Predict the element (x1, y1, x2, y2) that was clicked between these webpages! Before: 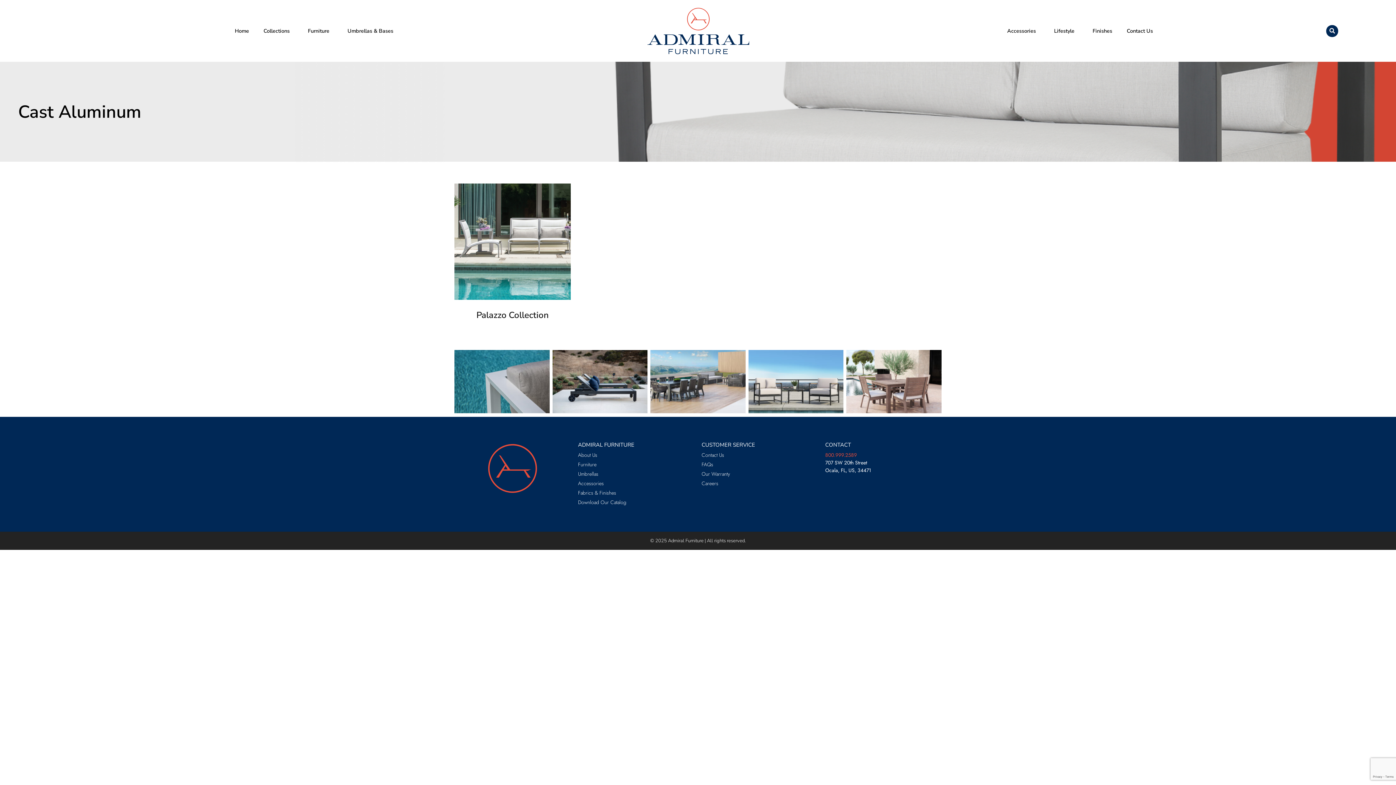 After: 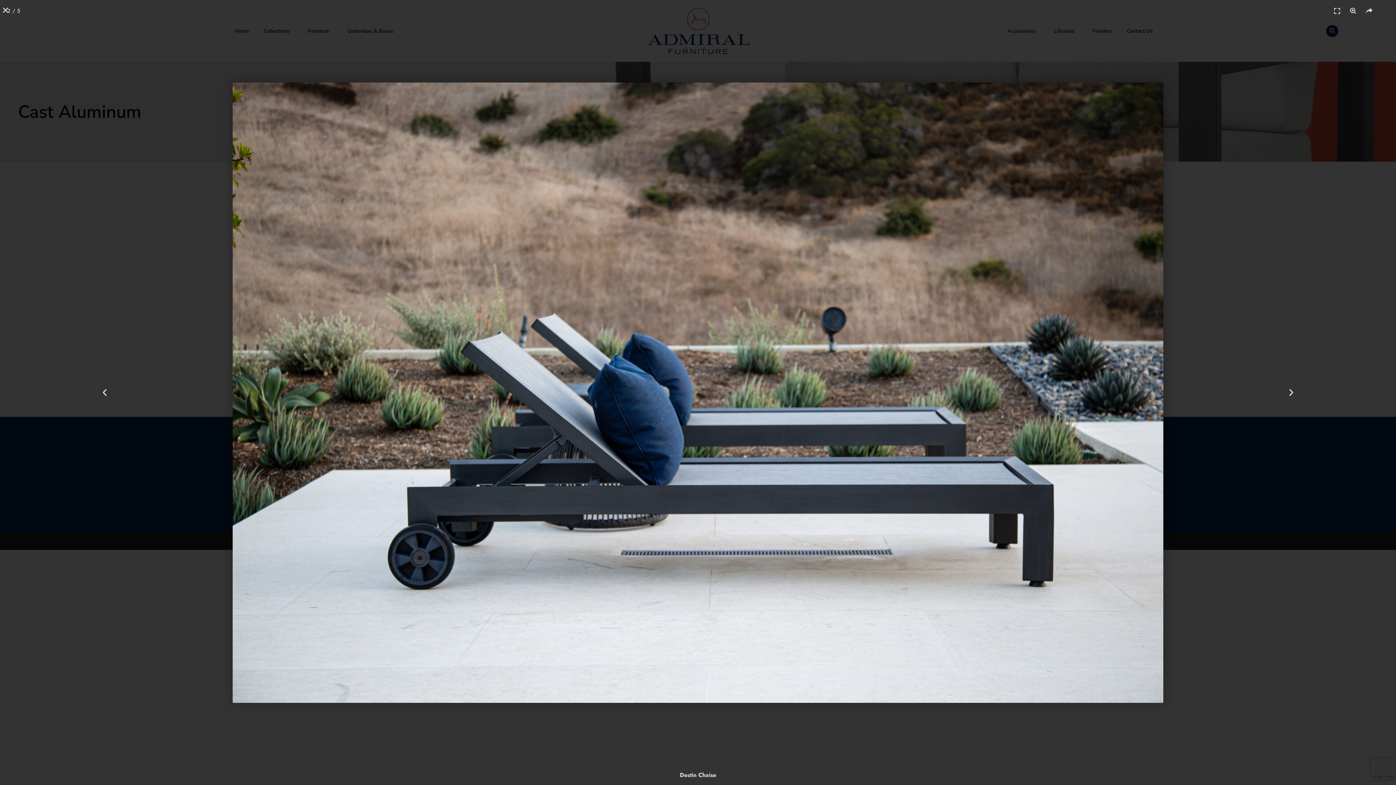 Action: bbox: (552, 350, 647, 413)